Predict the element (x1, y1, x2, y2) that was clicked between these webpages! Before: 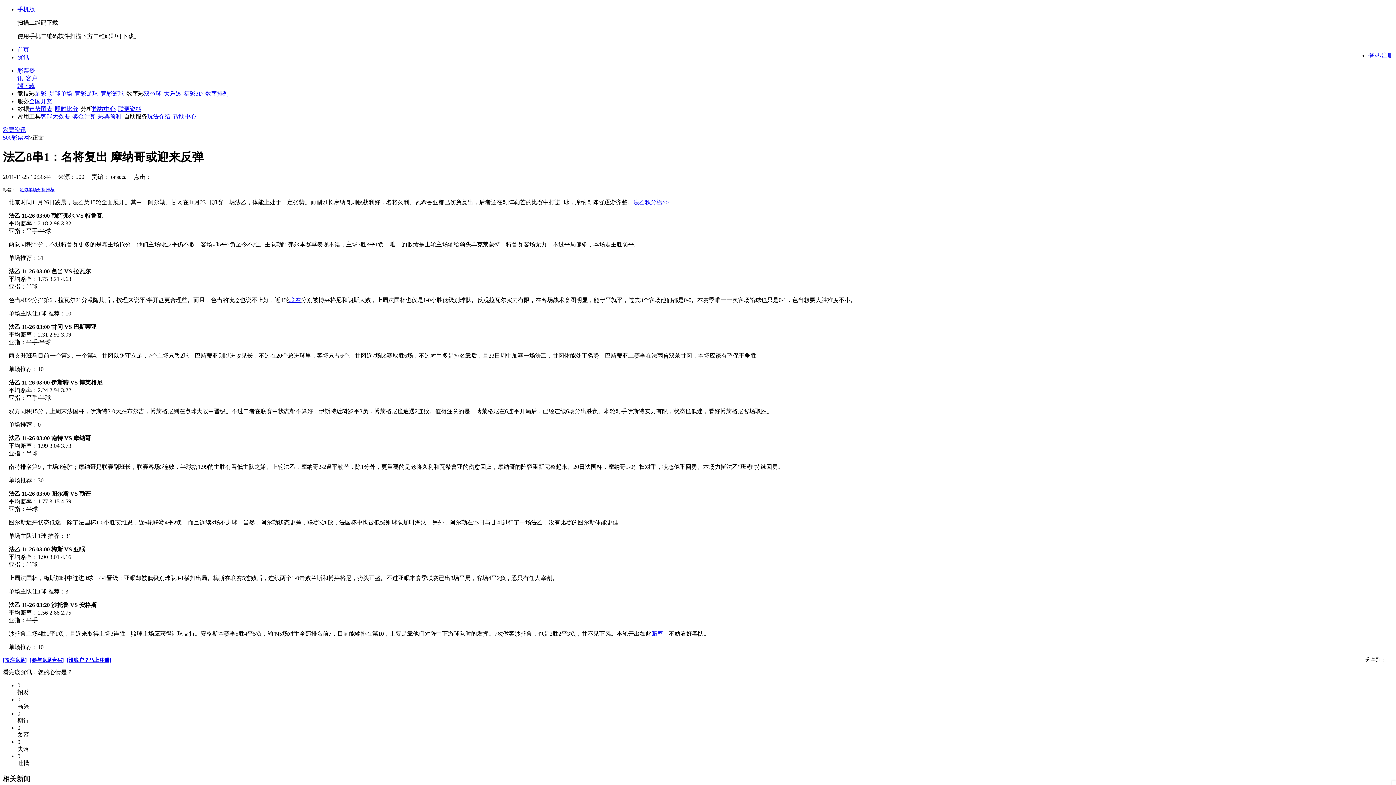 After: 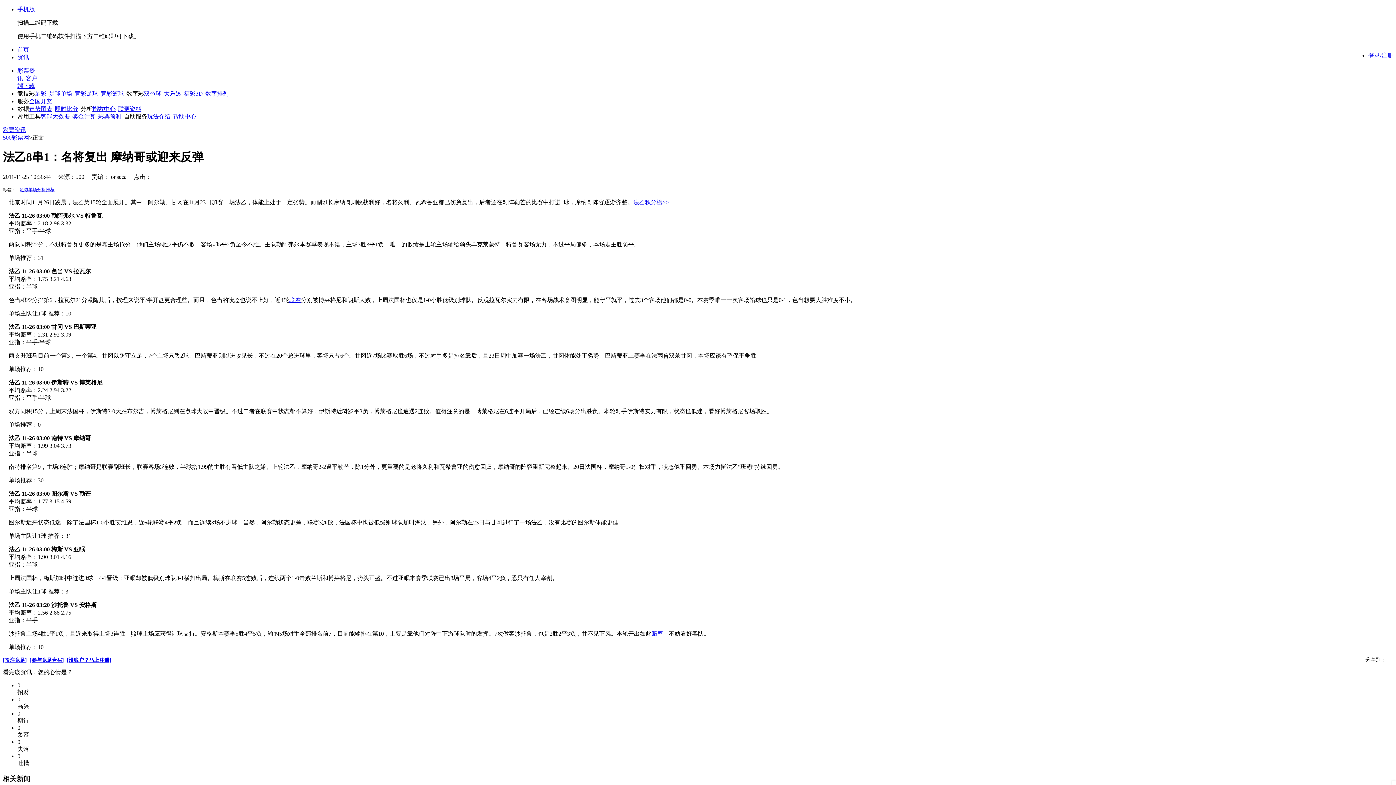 Action: bbox: (40, 113, 69, 119) label: 智能大数据